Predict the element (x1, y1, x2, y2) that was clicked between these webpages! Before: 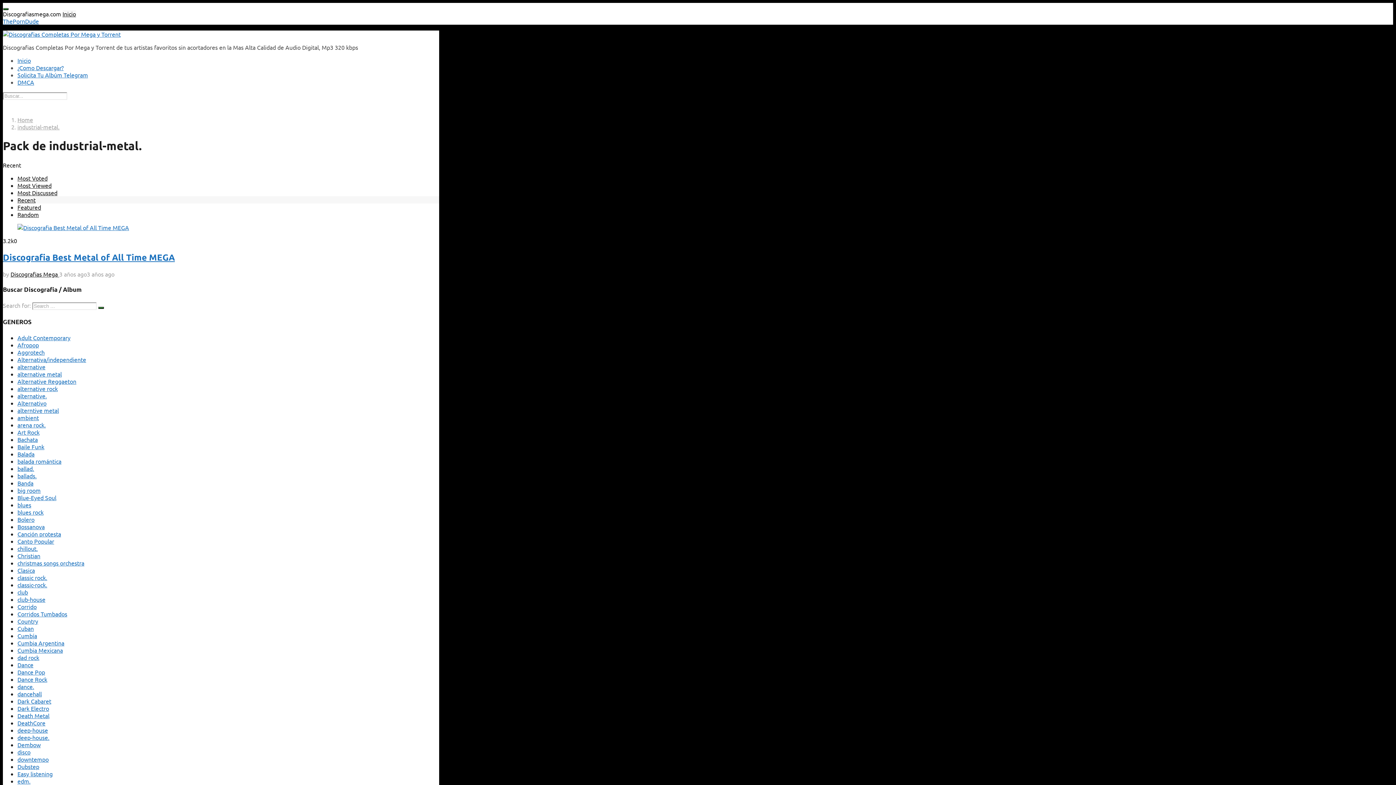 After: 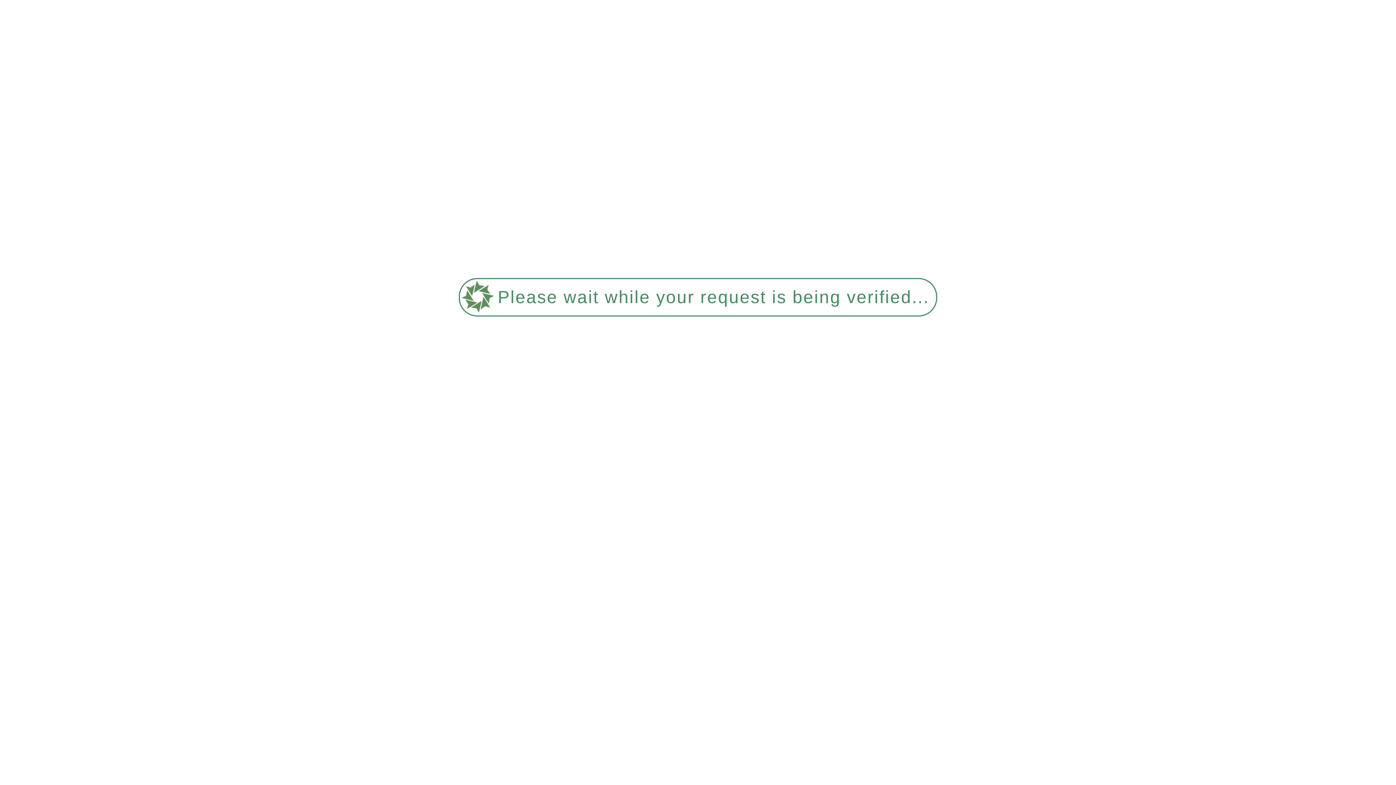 Action: bbox: (17, 465, 34, 472) label: ballad.